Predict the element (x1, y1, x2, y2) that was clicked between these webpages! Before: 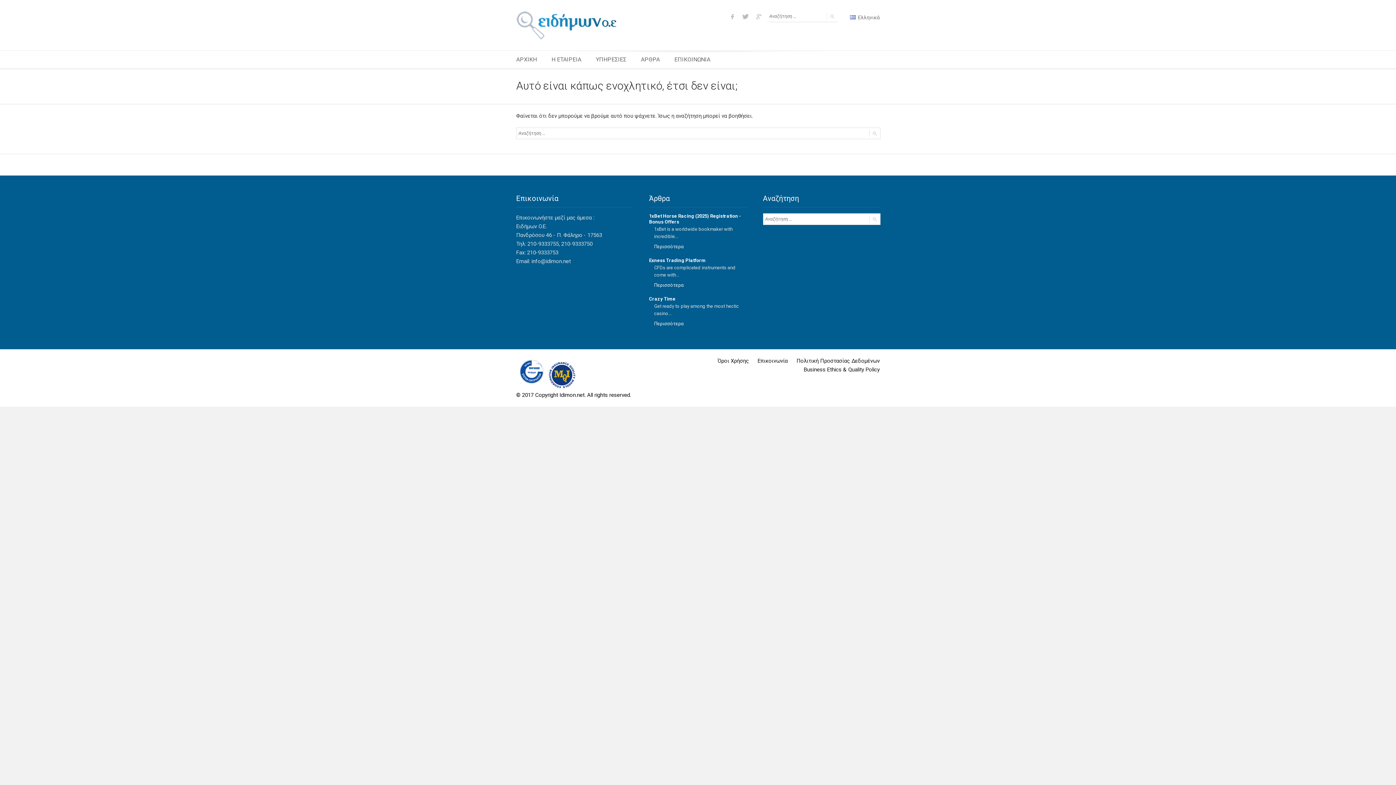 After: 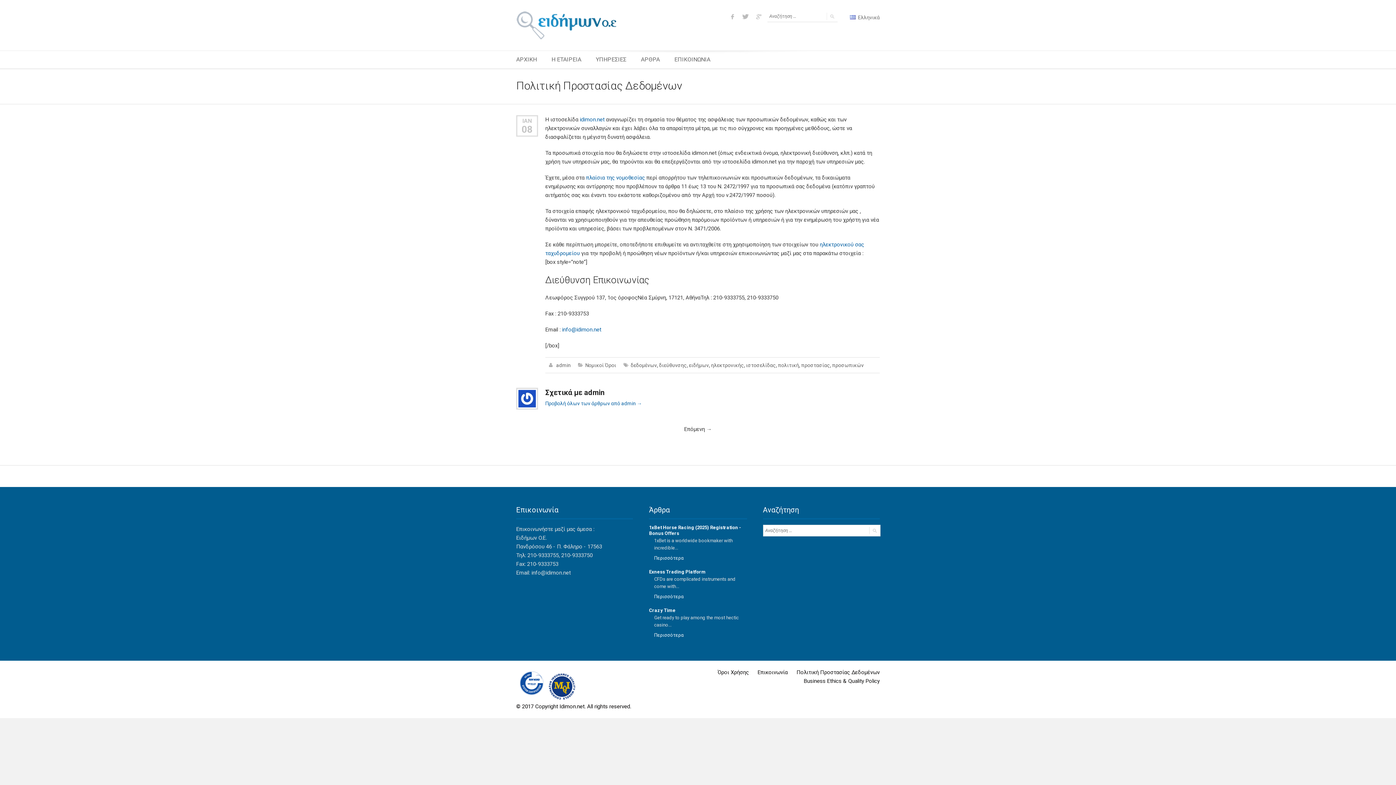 Action: bbox: (796, 357, 880, 364) label: Πολιτική Προστασίας Δεδομένων